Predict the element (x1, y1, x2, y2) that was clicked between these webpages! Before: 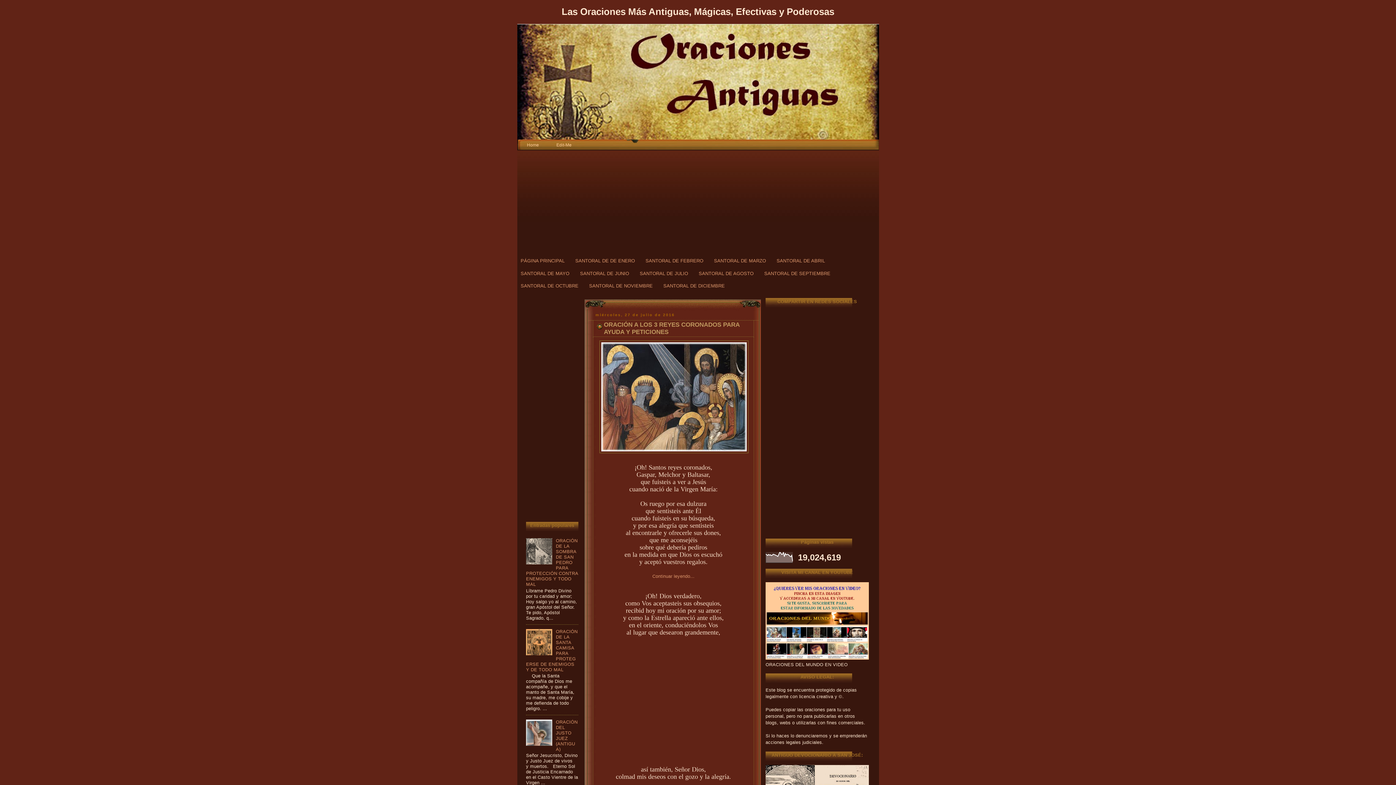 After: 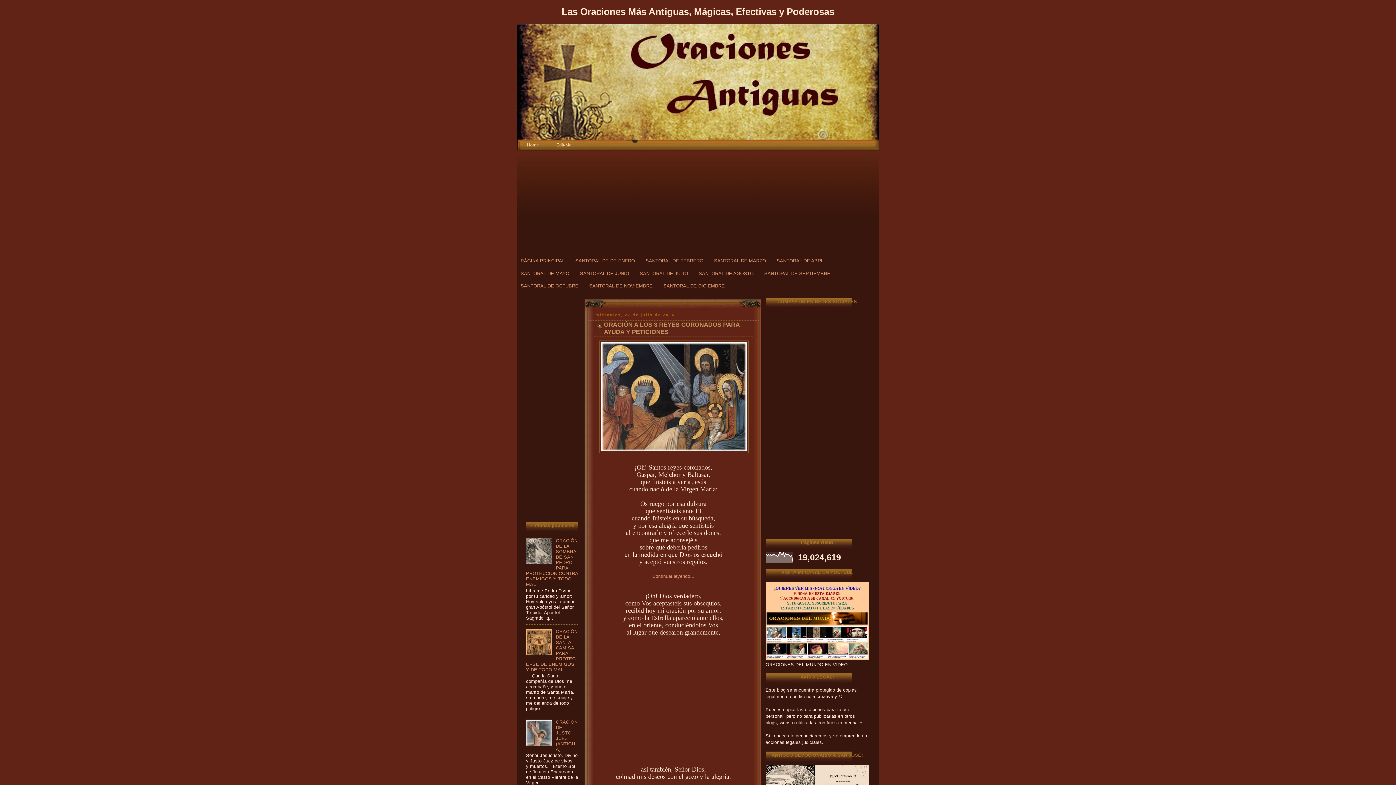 Action: bbox: (526, 651, 554, 656)